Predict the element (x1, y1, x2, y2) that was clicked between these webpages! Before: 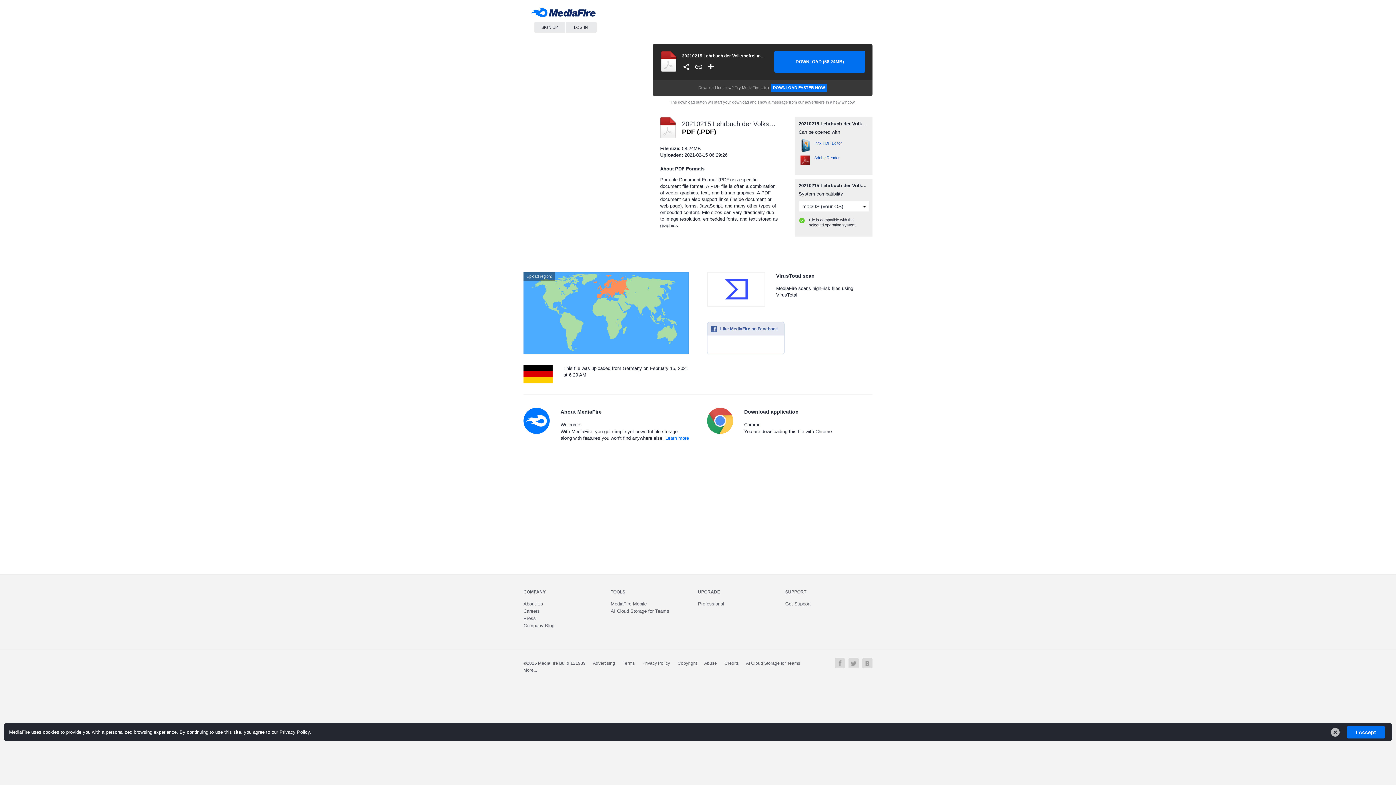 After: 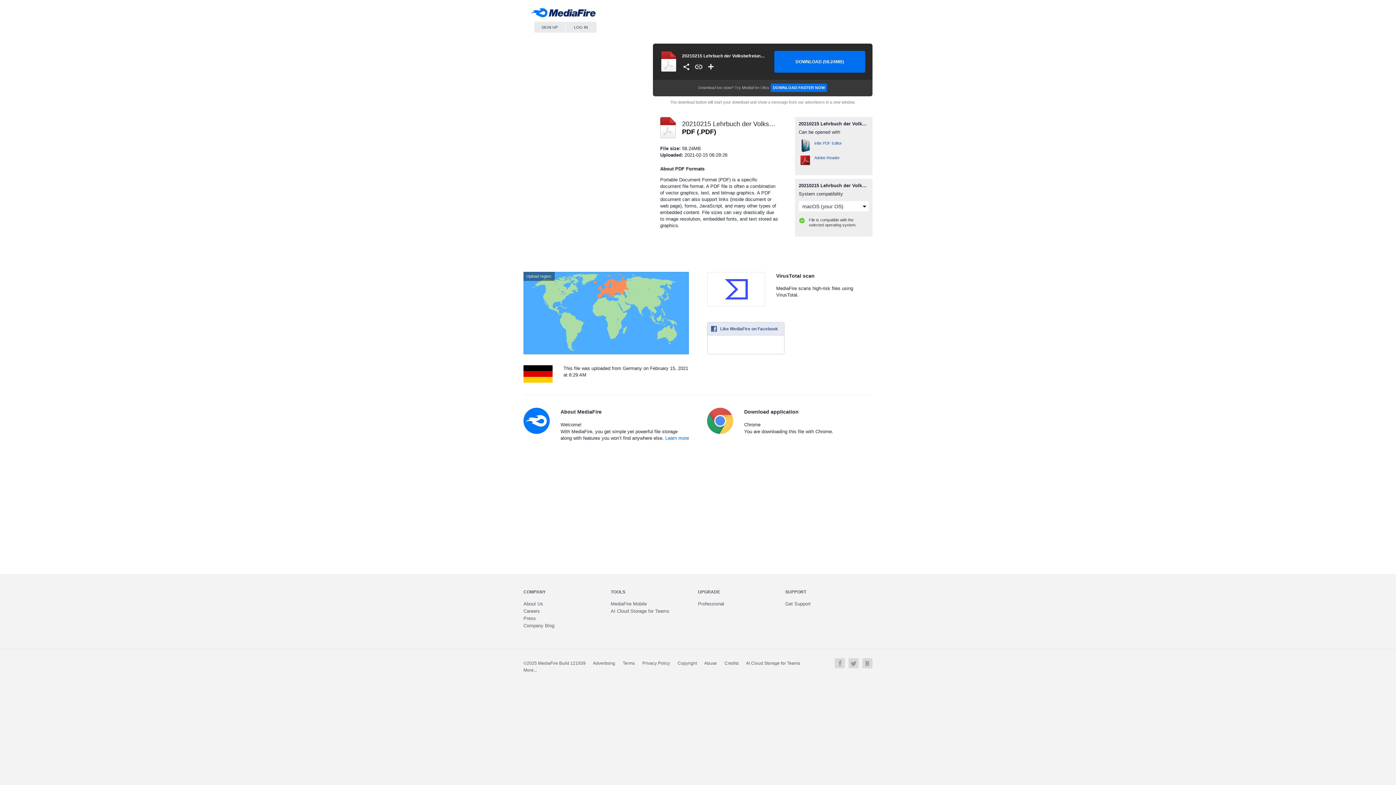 Action: bbox: (1347, 726, 1385, 738) label: I Accept